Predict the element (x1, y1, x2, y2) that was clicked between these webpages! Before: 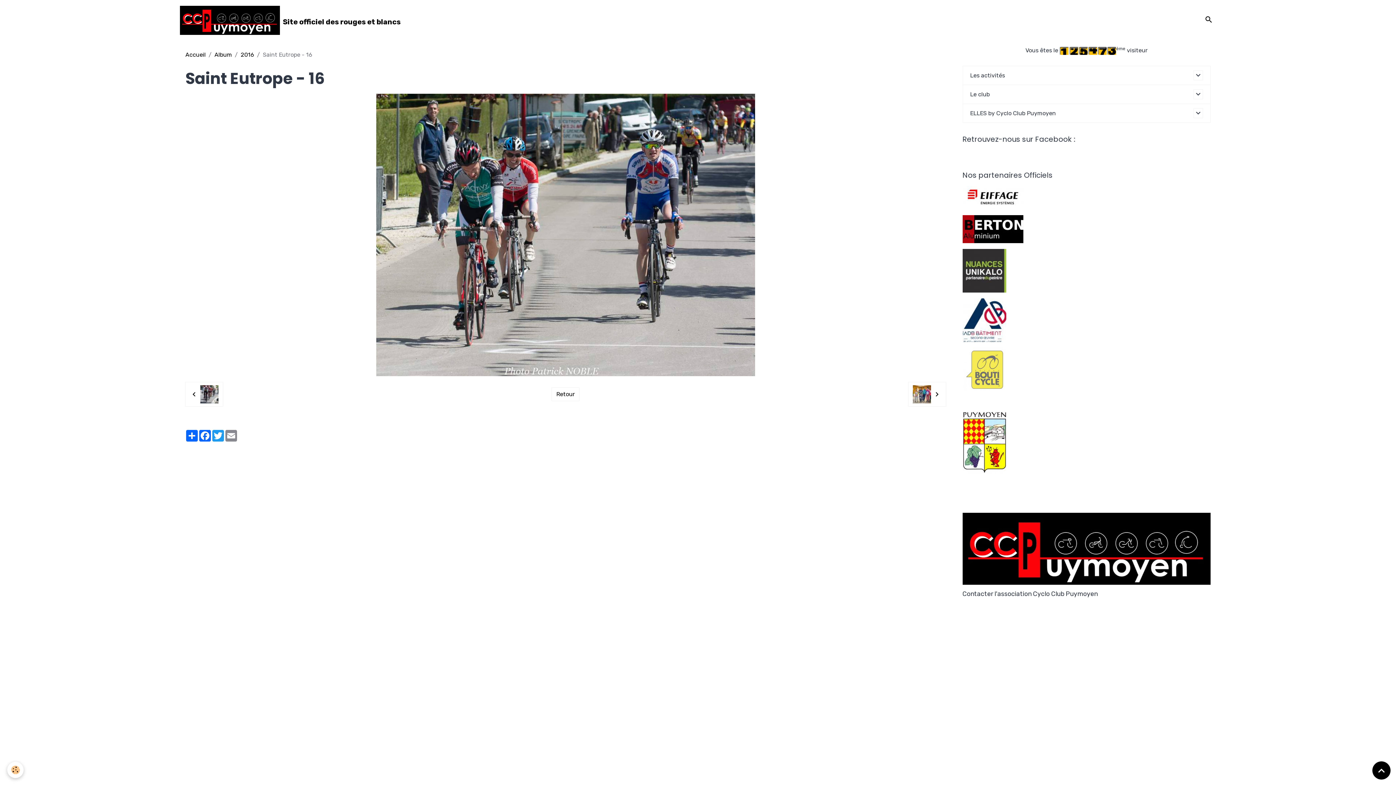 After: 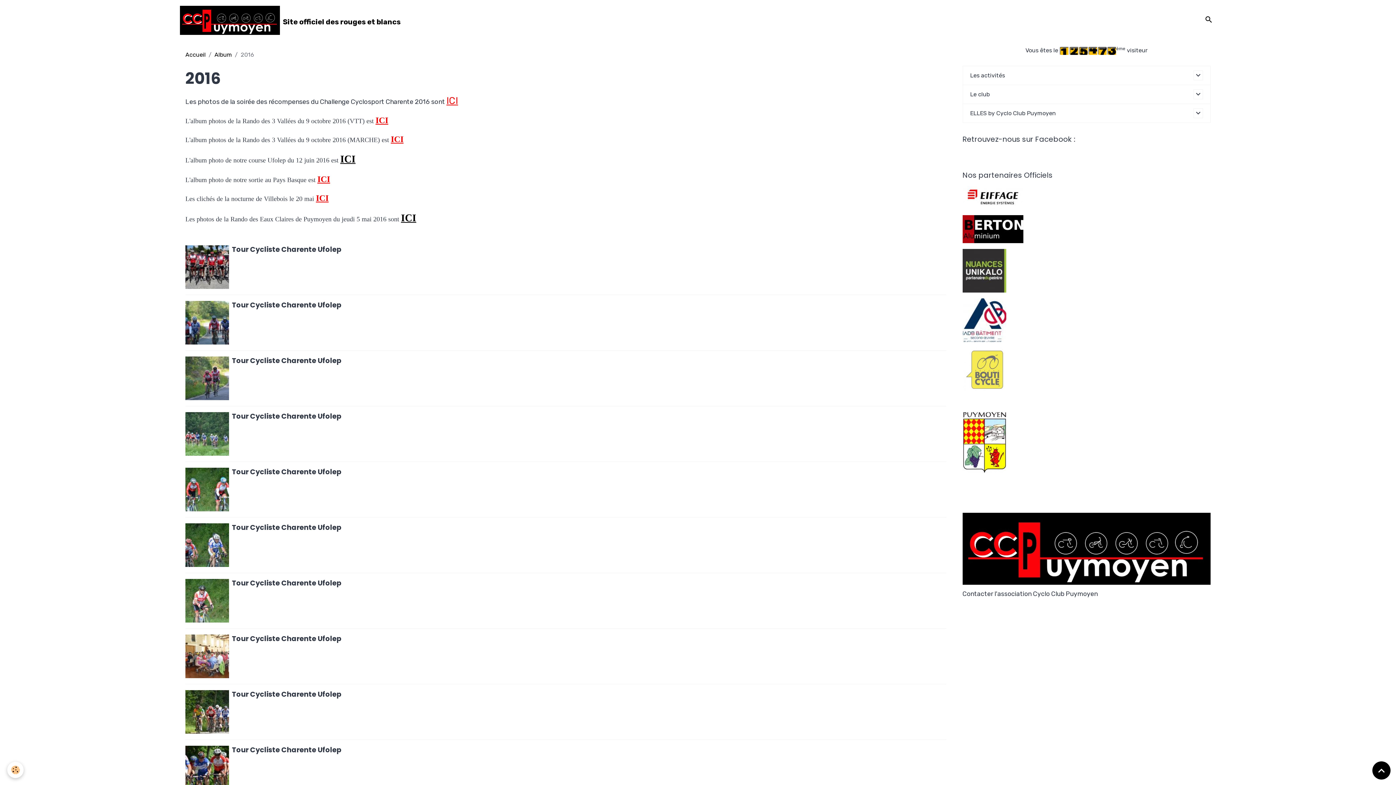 Action: bbox: (240, 51, 254, 58) label: 2016